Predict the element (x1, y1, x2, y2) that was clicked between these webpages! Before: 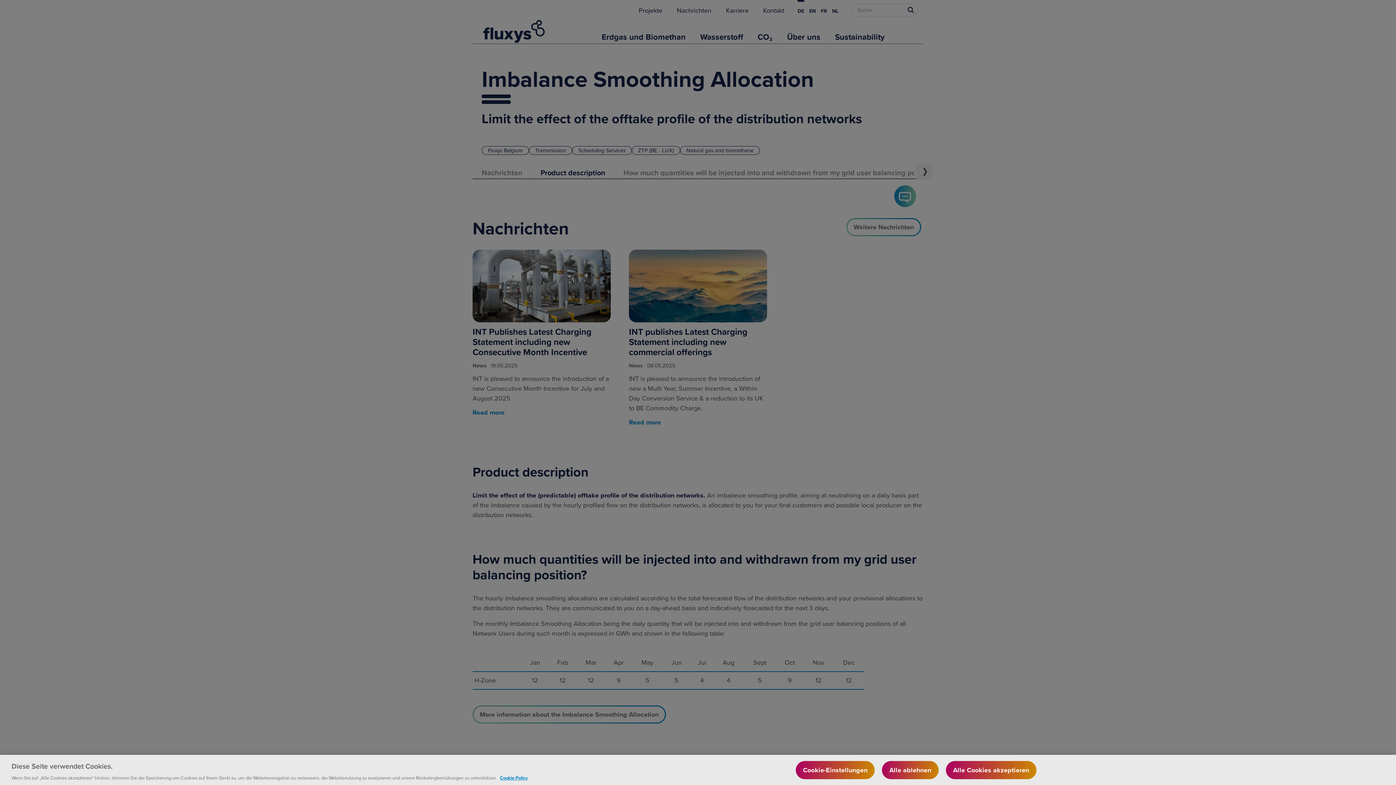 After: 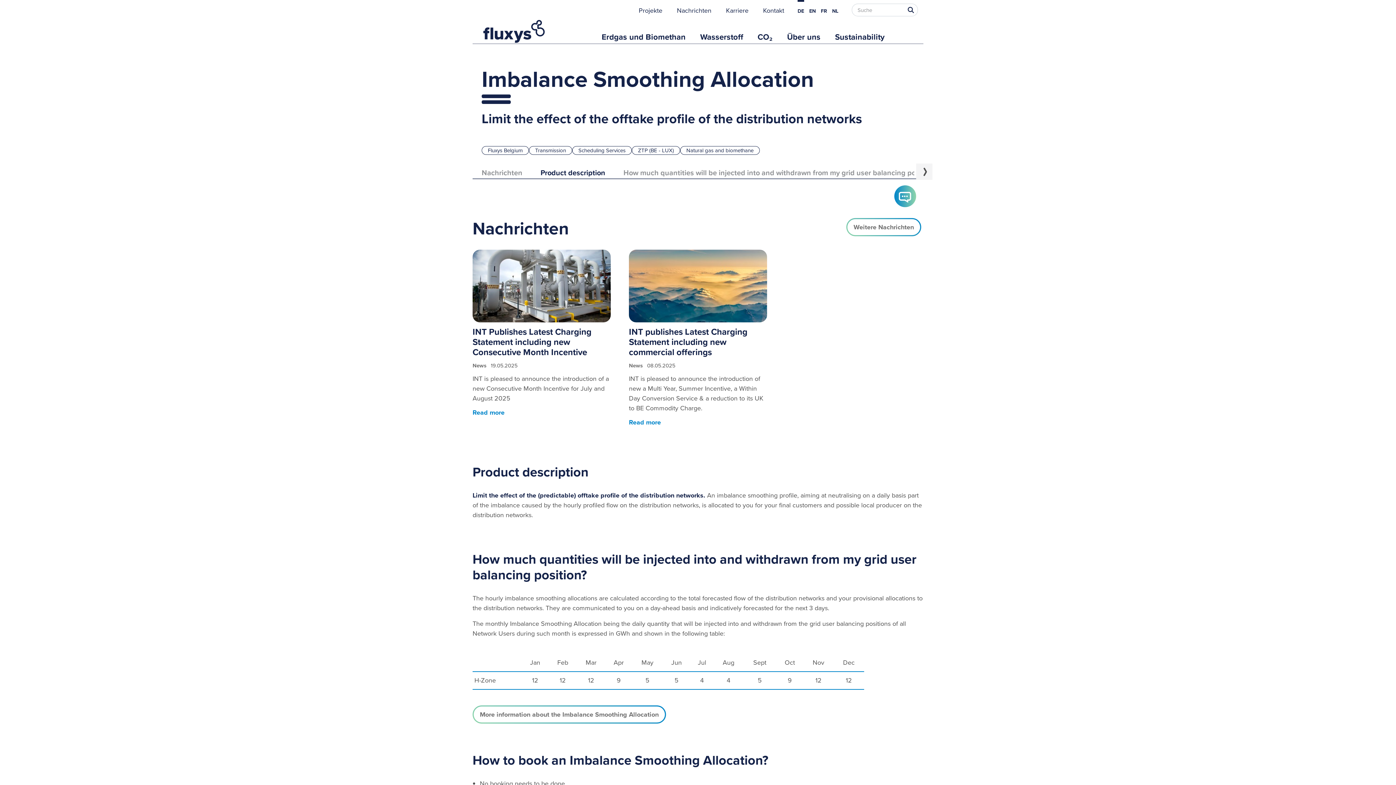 Action: label: Alle Cookies akzeptieren bbox: (946, 761, 1036, 779)